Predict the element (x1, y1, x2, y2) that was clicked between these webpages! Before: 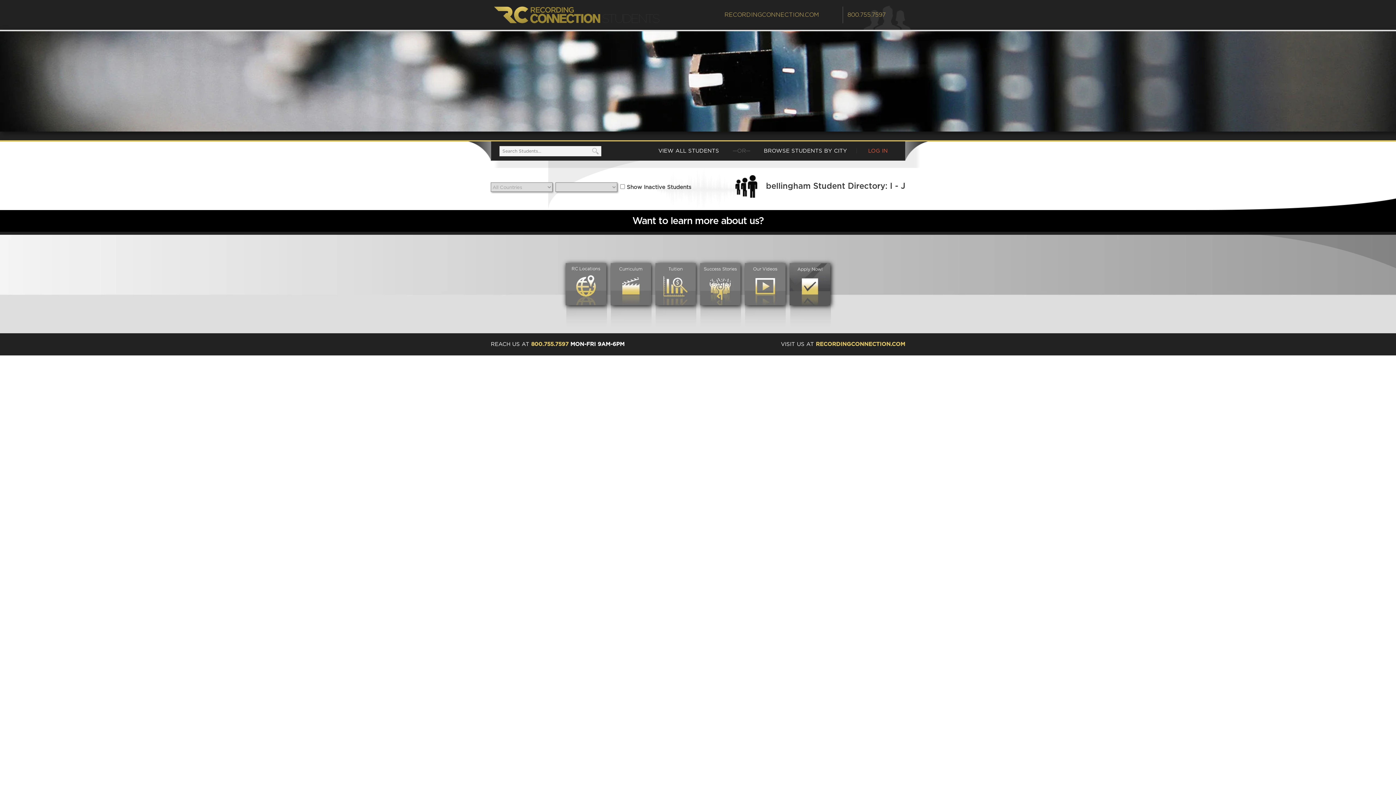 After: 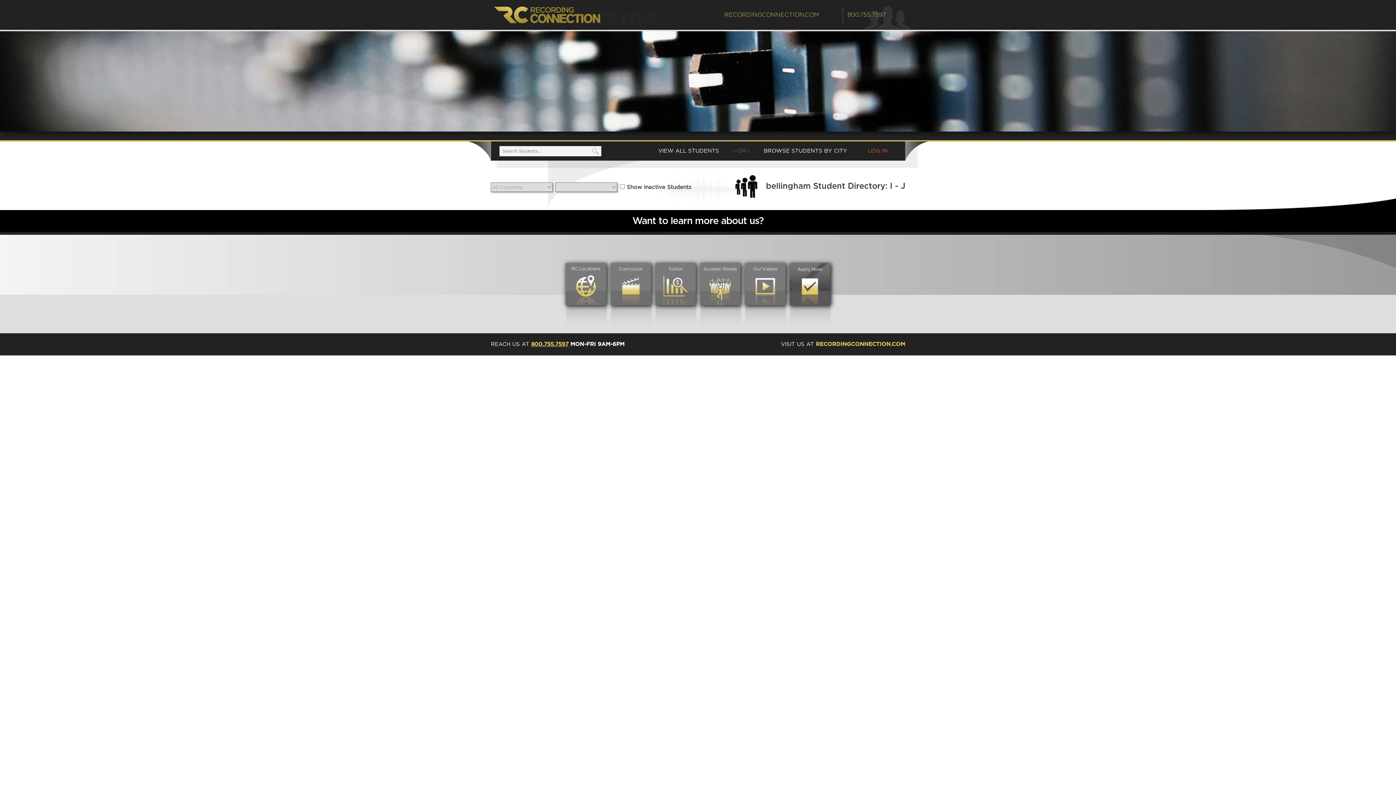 Action: bbox: (531, 341, 568, 347) label: 800.755.7597